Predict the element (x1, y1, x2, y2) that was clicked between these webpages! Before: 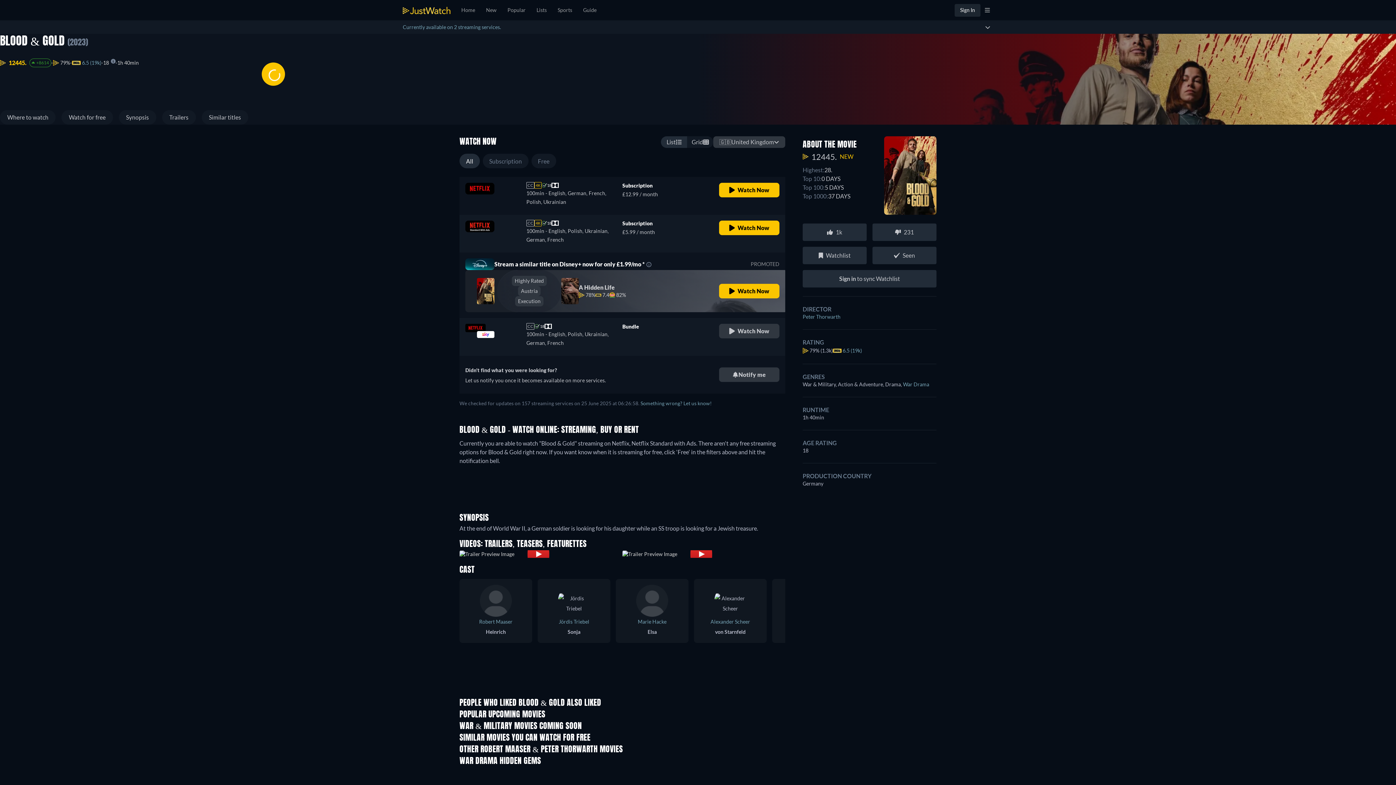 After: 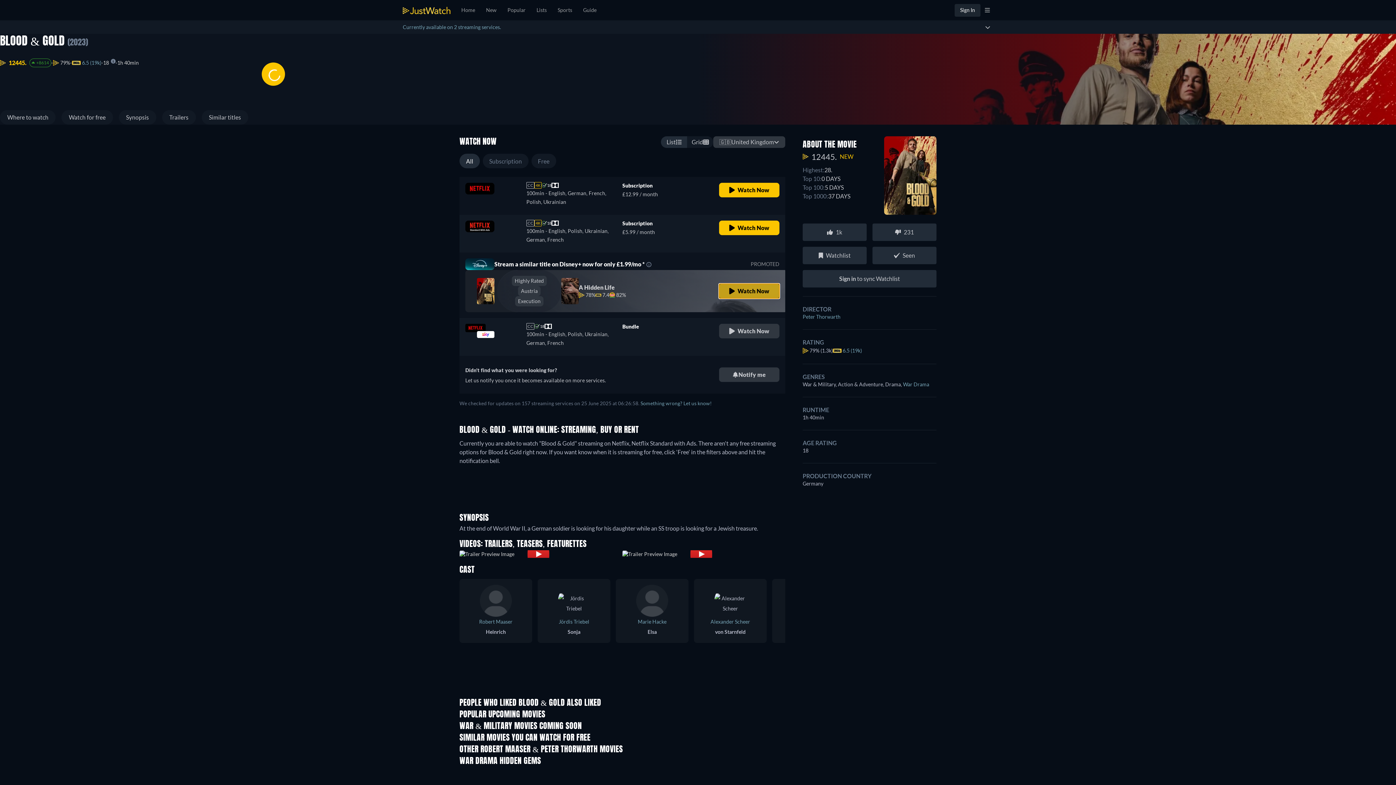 Action: bbox: (719, 284, 779, 298) label: Watch Now